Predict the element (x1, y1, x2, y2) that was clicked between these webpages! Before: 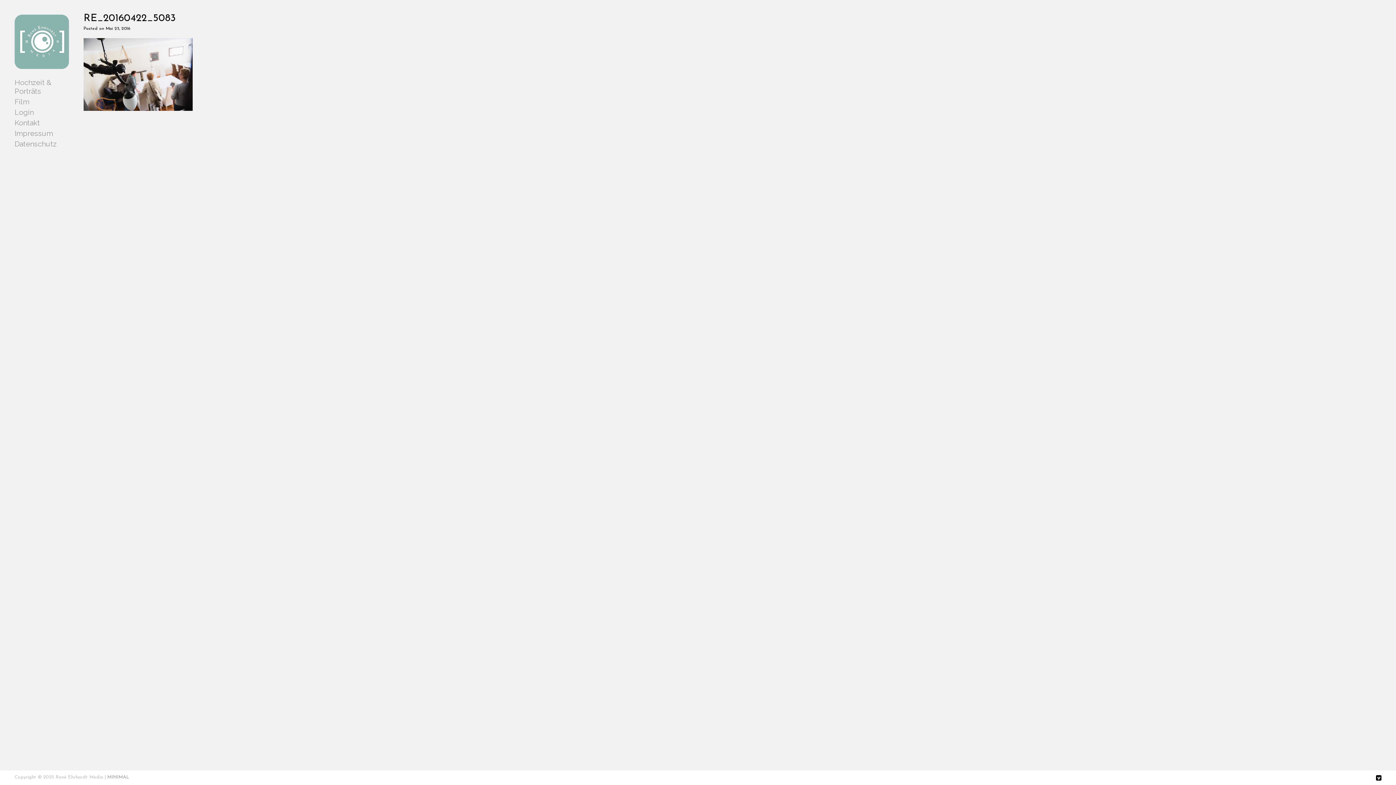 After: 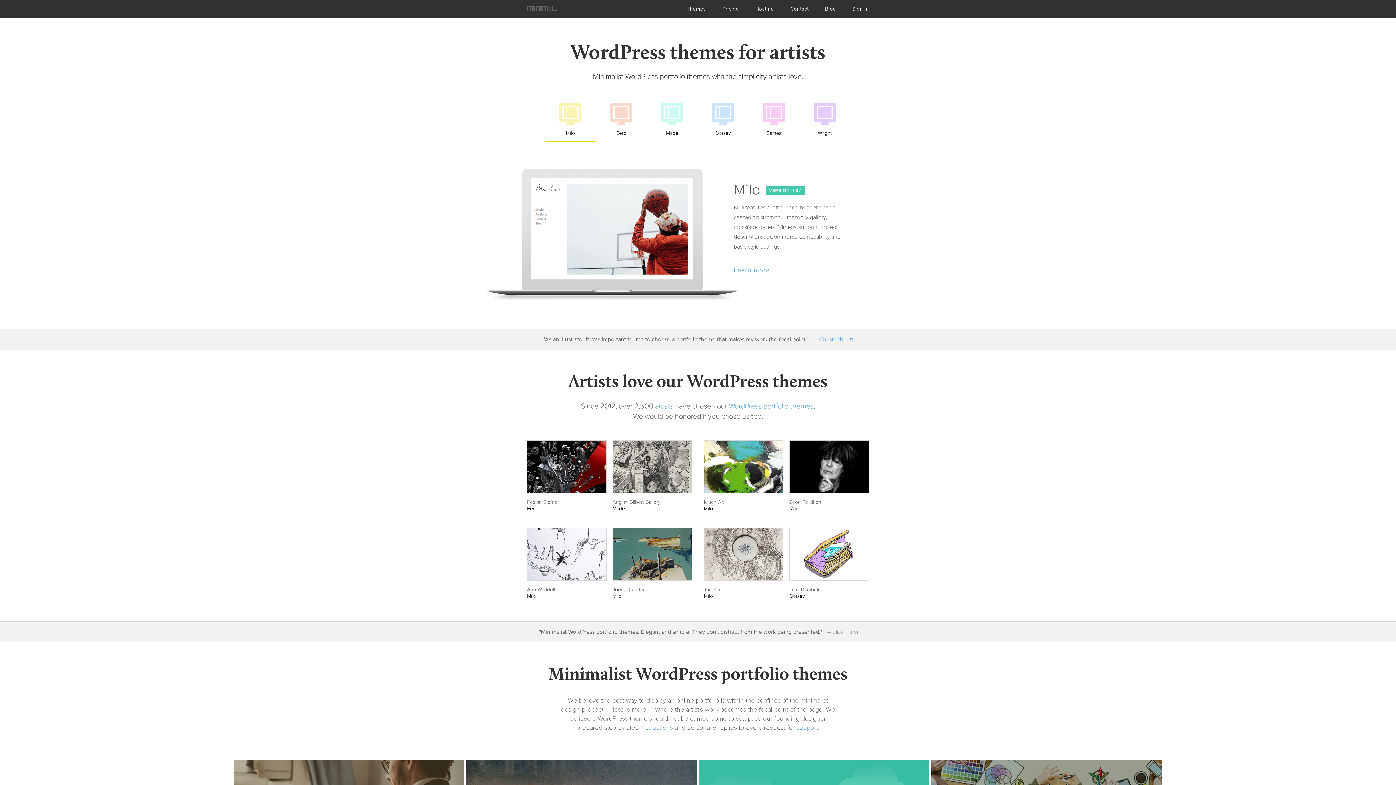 Action: bbox: (107, 775, 129, 780) label: MINIMAL